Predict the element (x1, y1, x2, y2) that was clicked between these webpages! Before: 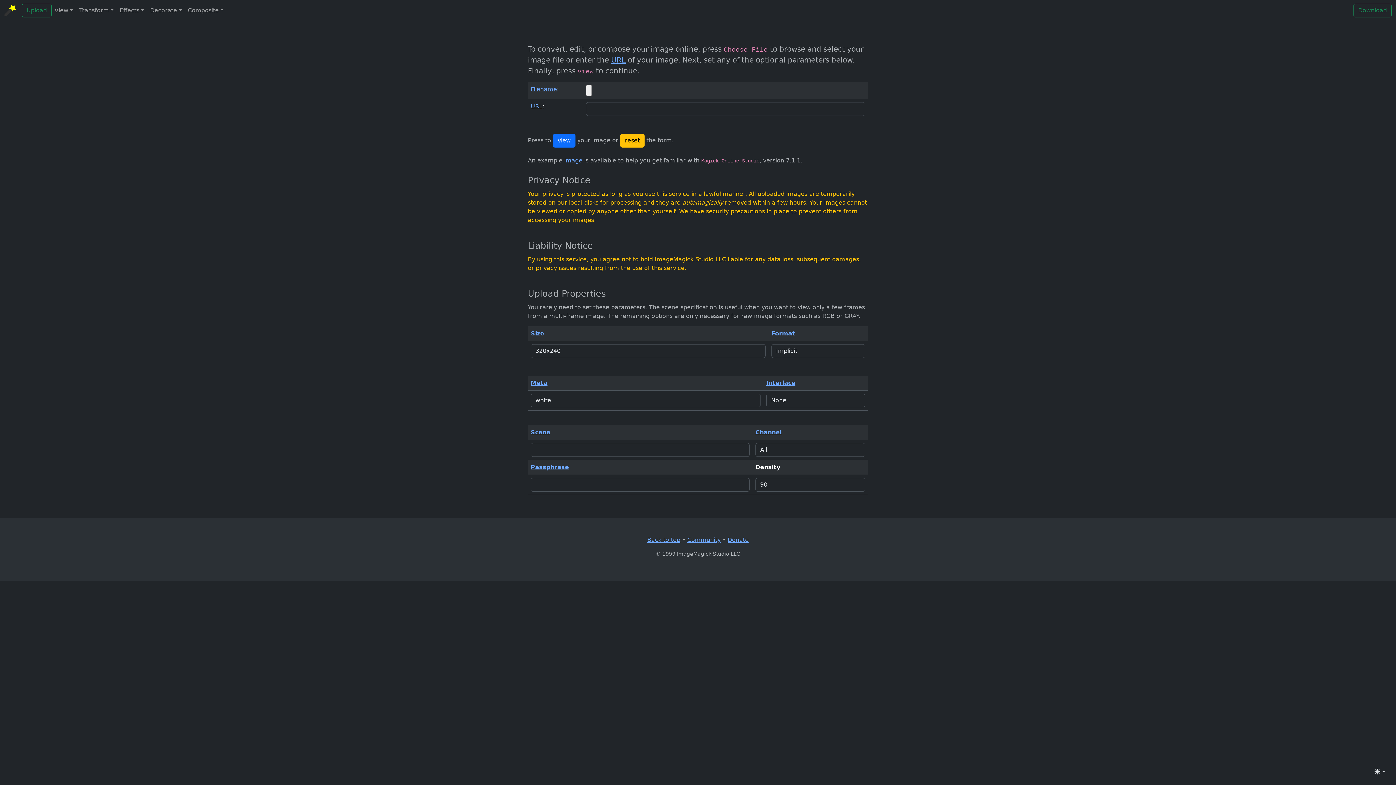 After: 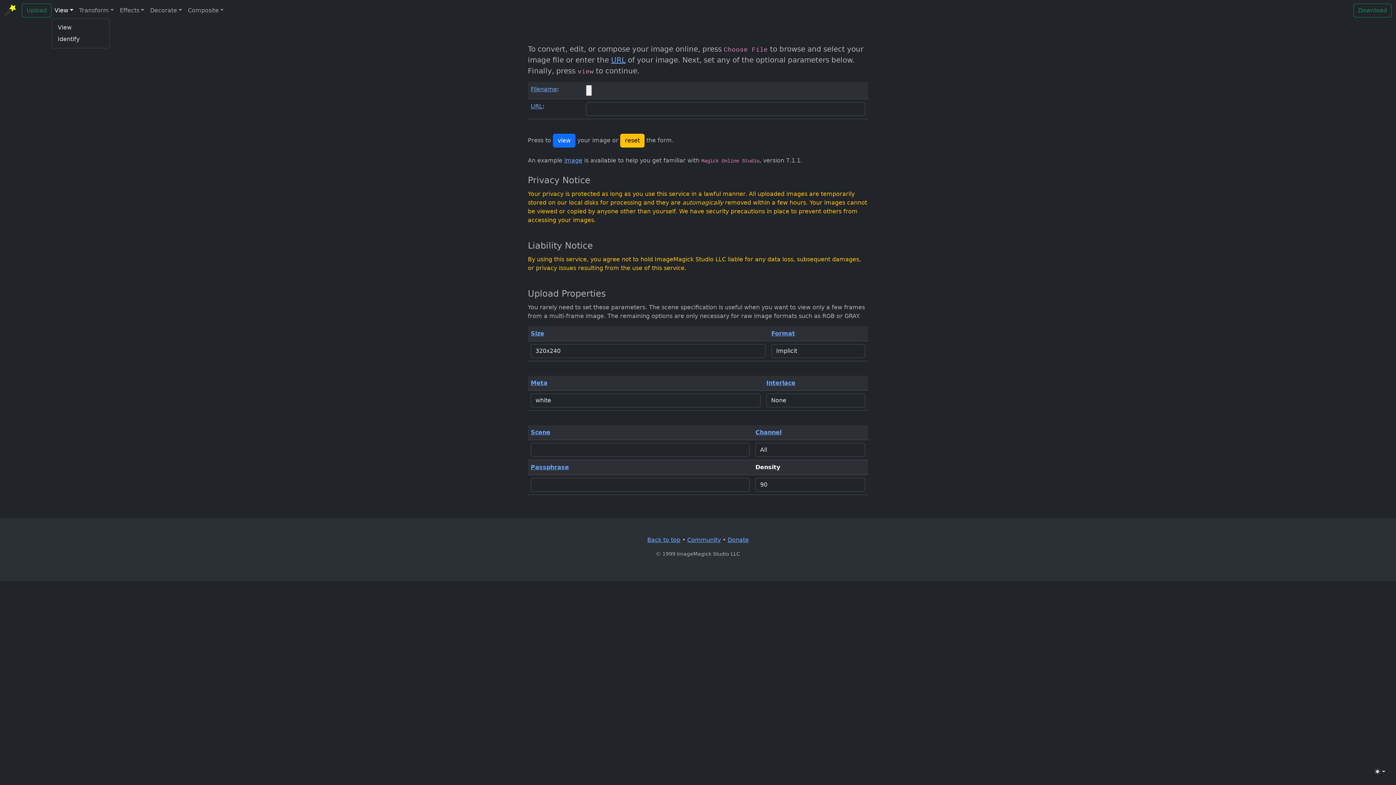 Action: bbox: (51, 3, 76, 17) label: View